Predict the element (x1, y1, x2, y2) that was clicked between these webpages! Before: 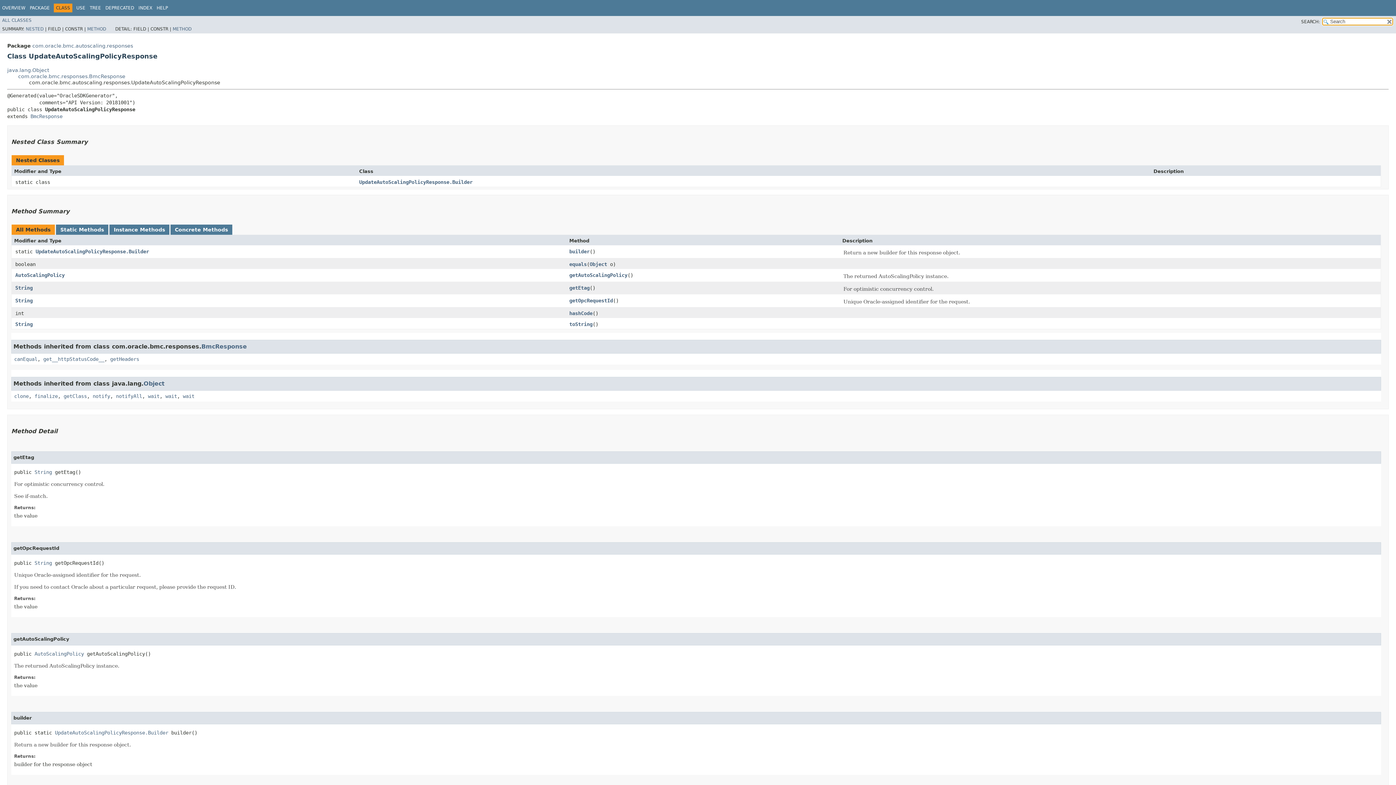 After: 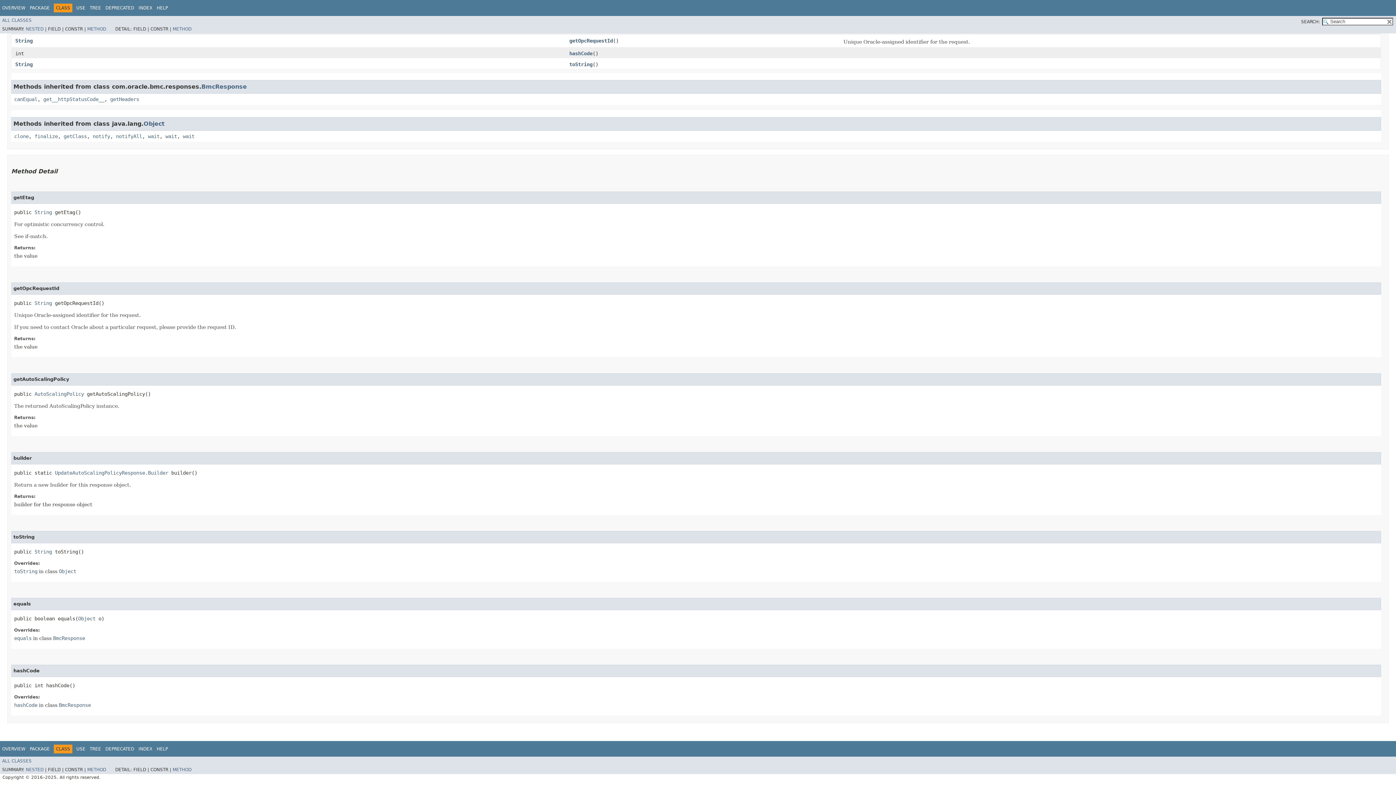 Action: bbox: (569, 321, 592, 327) label: toString